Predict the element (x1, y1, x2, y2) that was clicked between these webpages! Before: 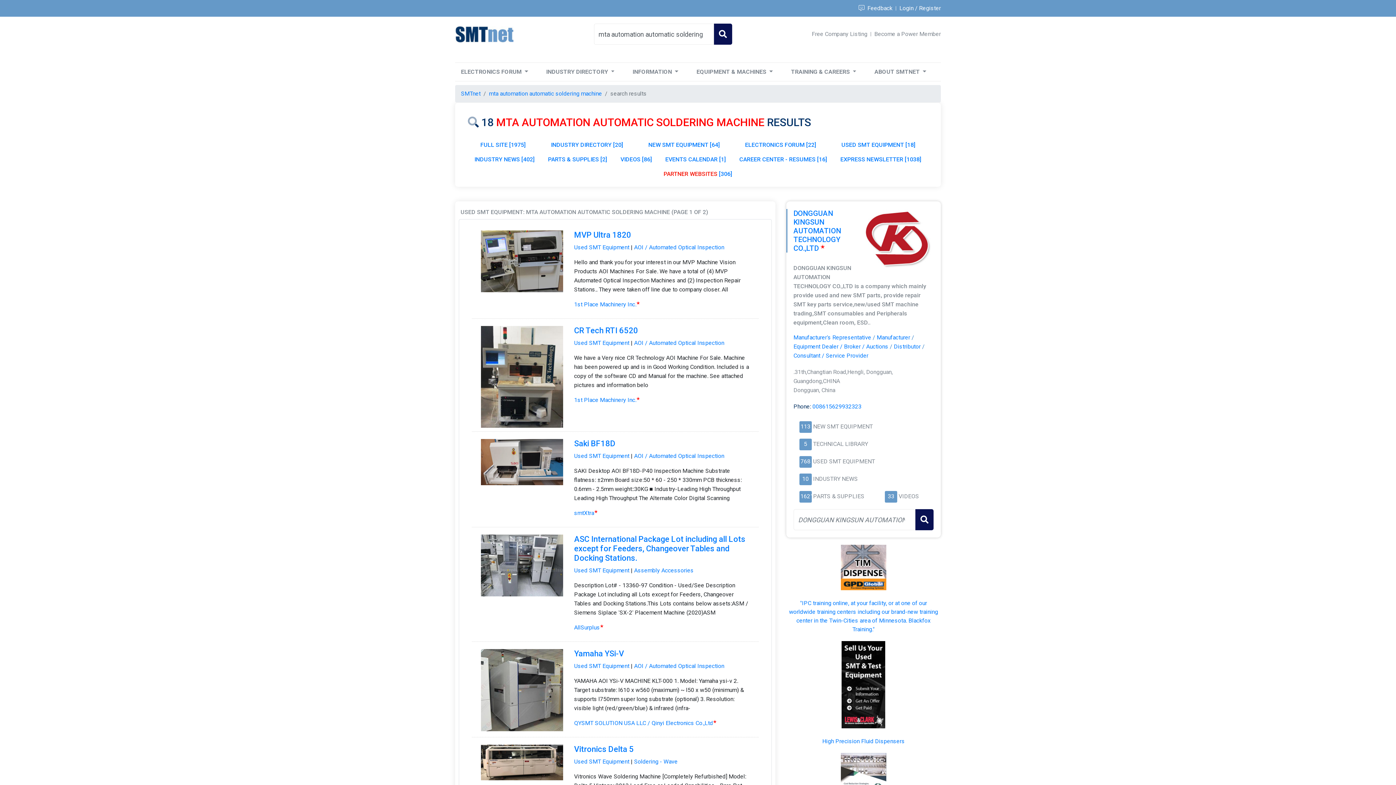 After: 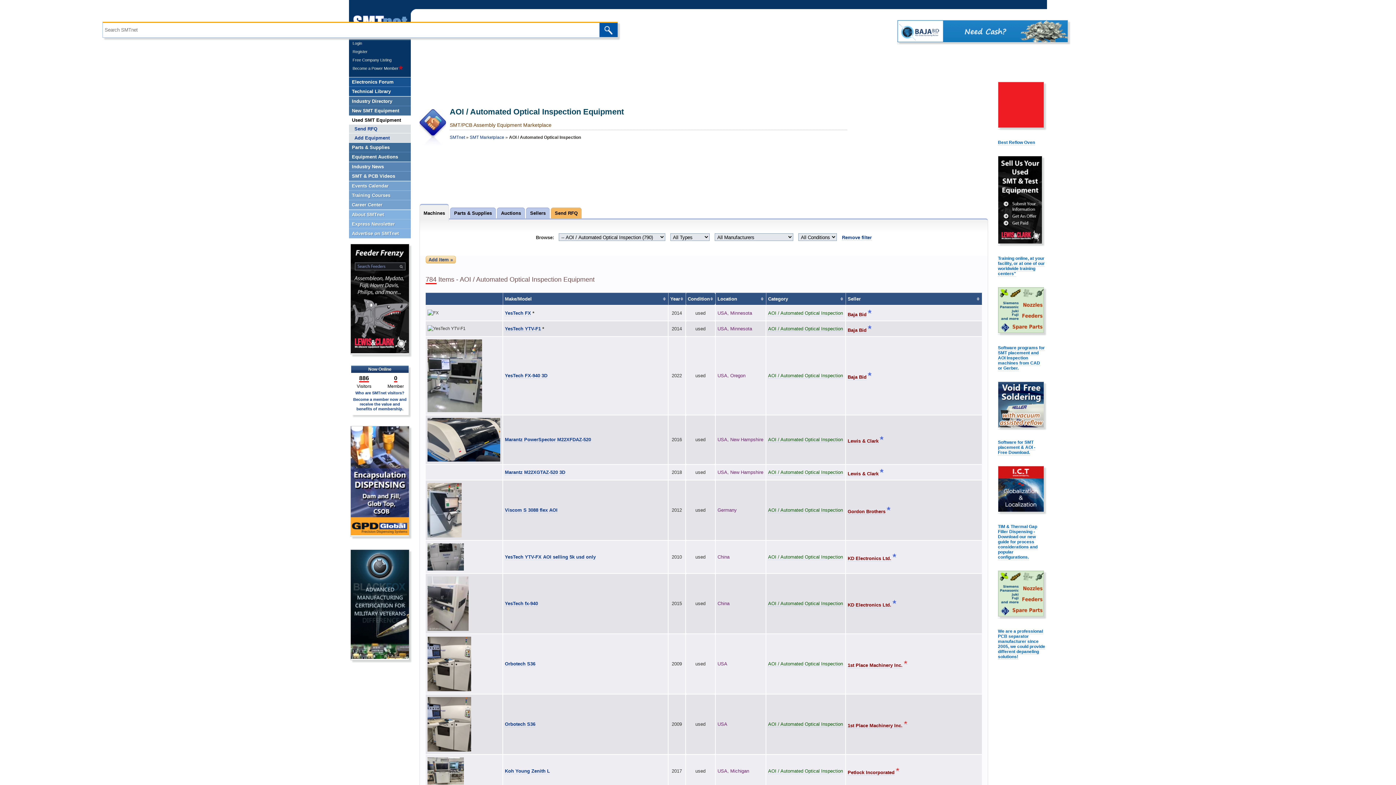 Action: bbox: (634, 662, 724, 669) label: AOI / Automated Optical Inspection